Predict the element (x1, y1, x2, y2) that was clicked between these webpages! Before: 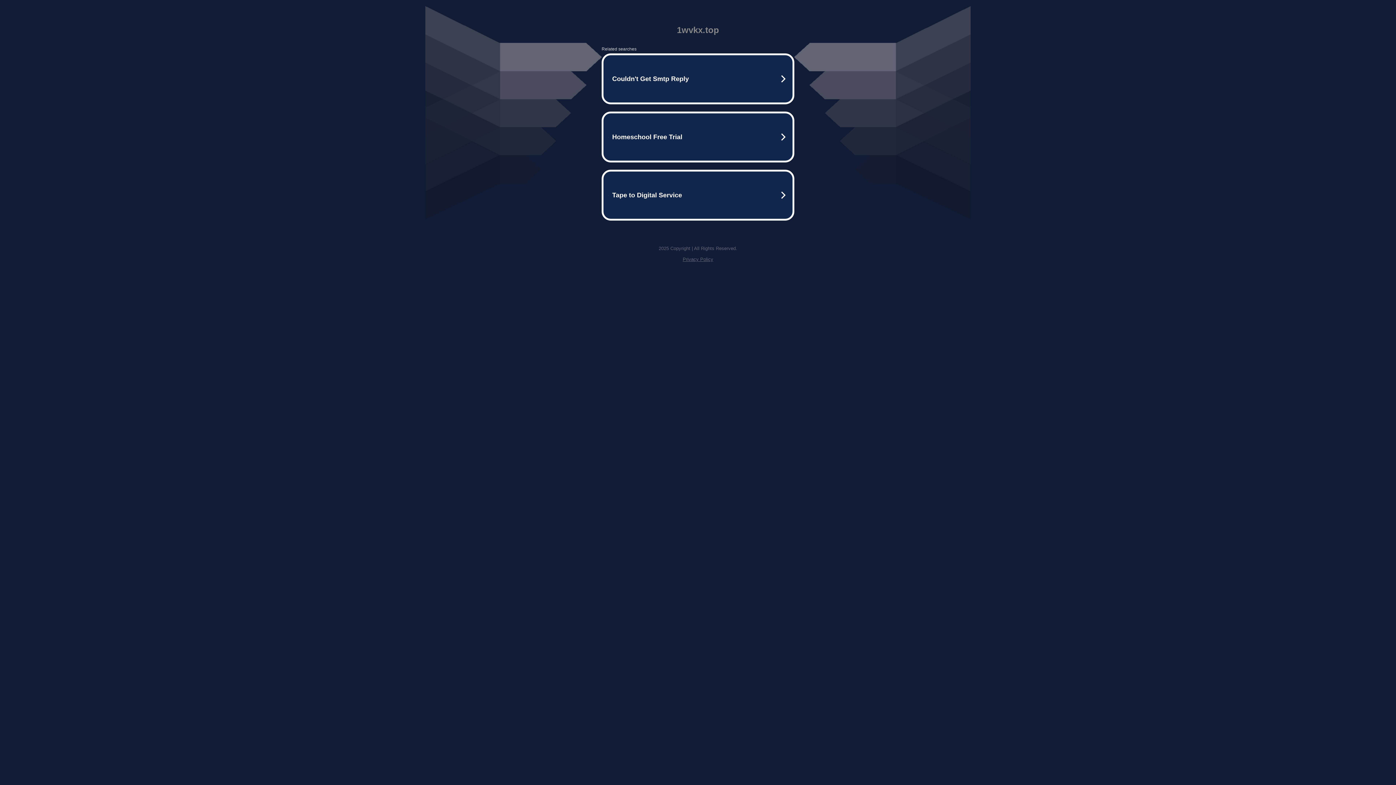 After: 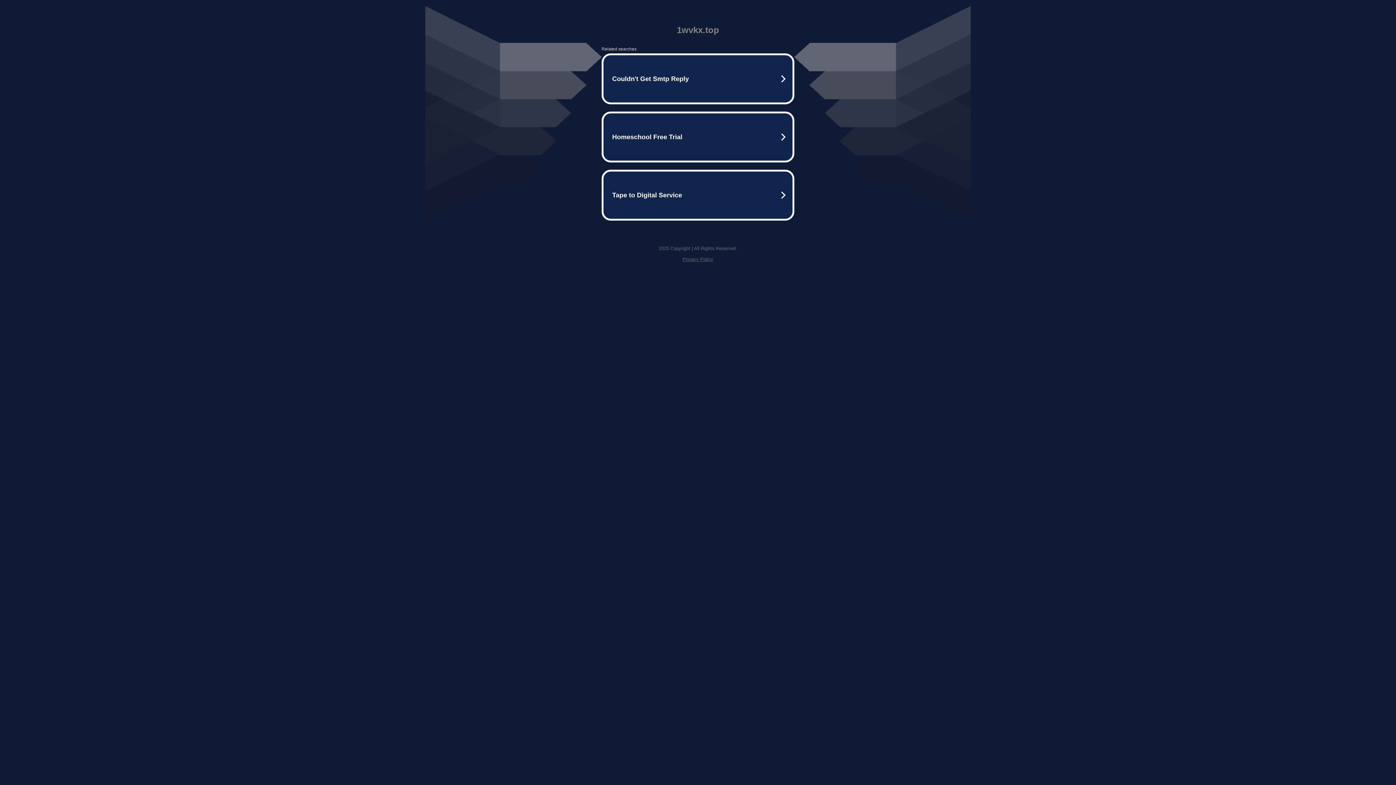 Action: bbox: (682, 256, 713, 262) label: Privacy Policy